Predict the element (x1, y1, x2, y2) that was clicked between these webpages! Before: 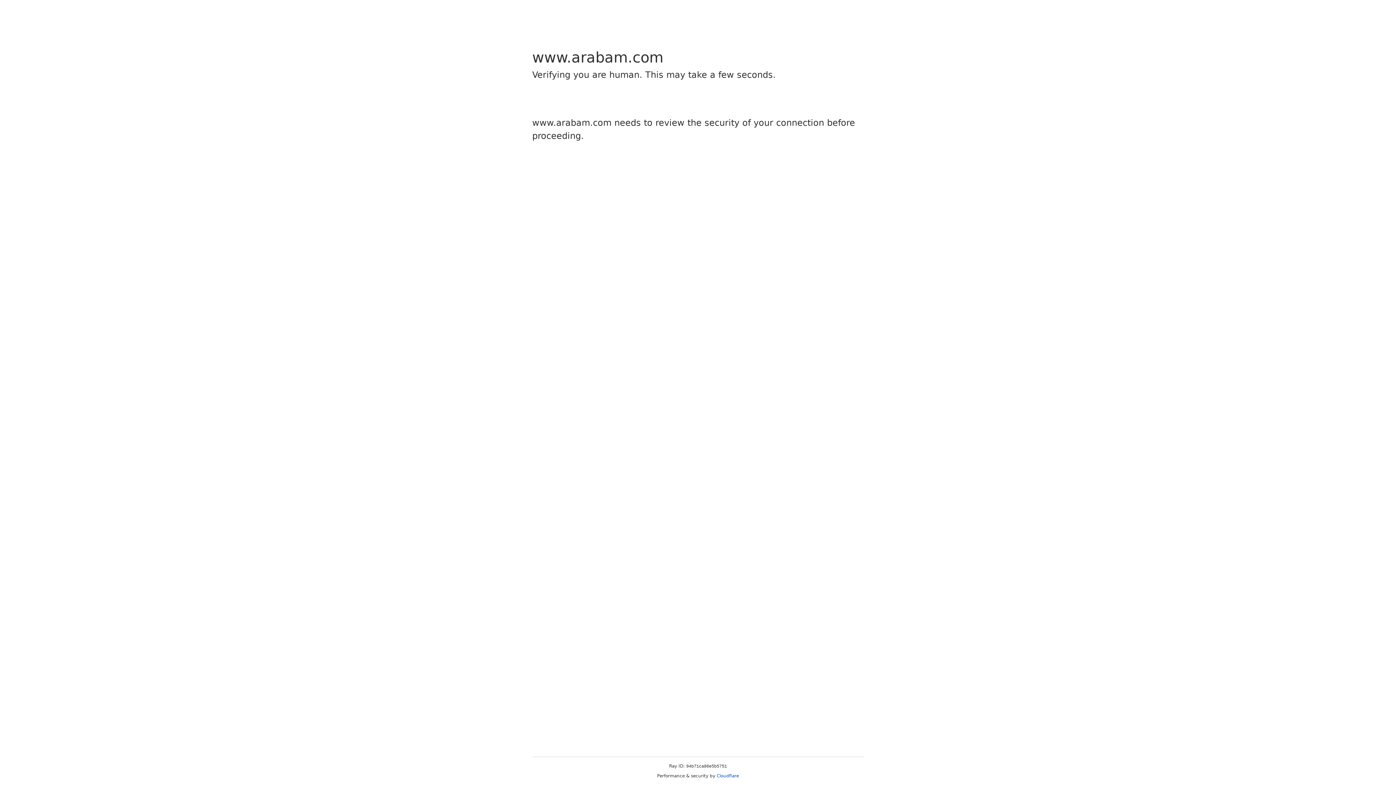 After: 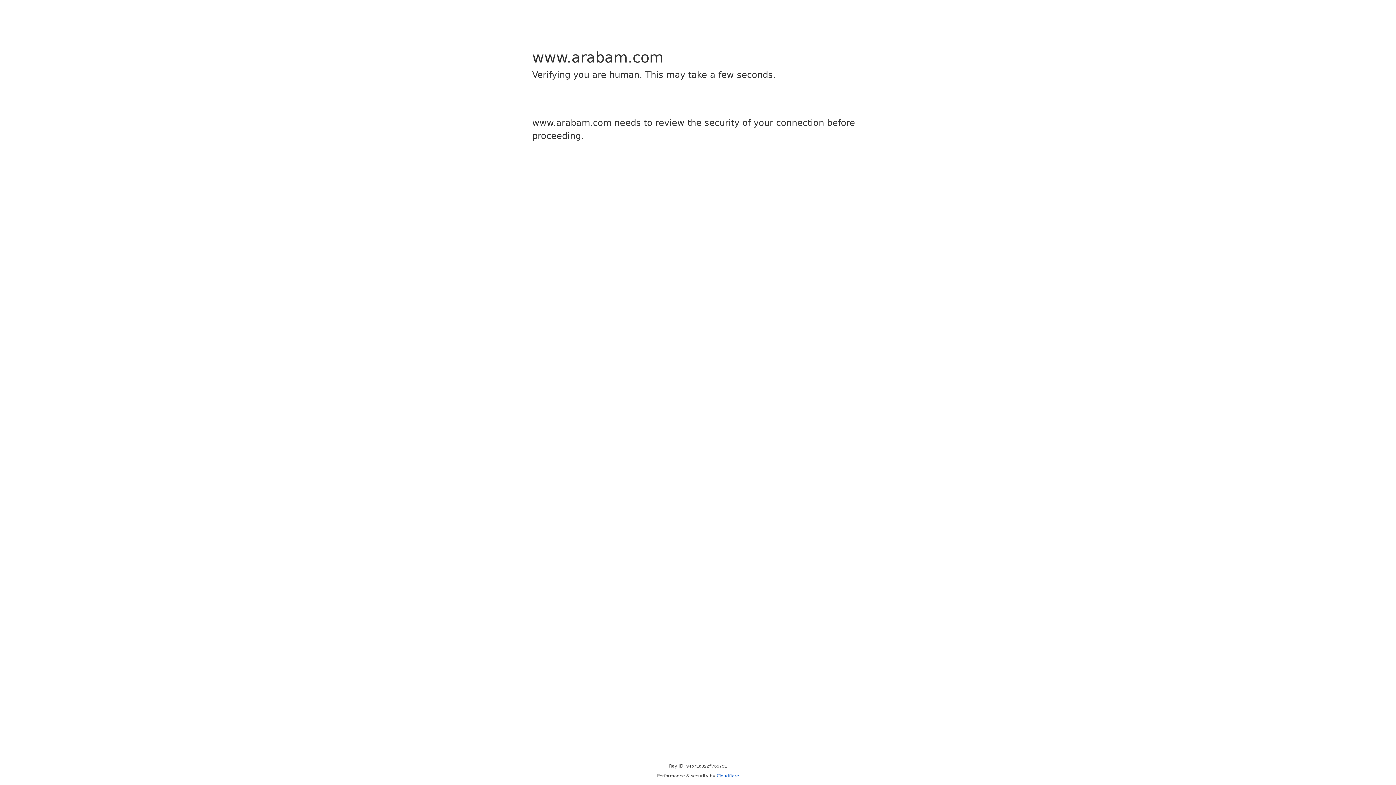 Action: bbox: (716, 773, 739, 778) label: Cloudflare